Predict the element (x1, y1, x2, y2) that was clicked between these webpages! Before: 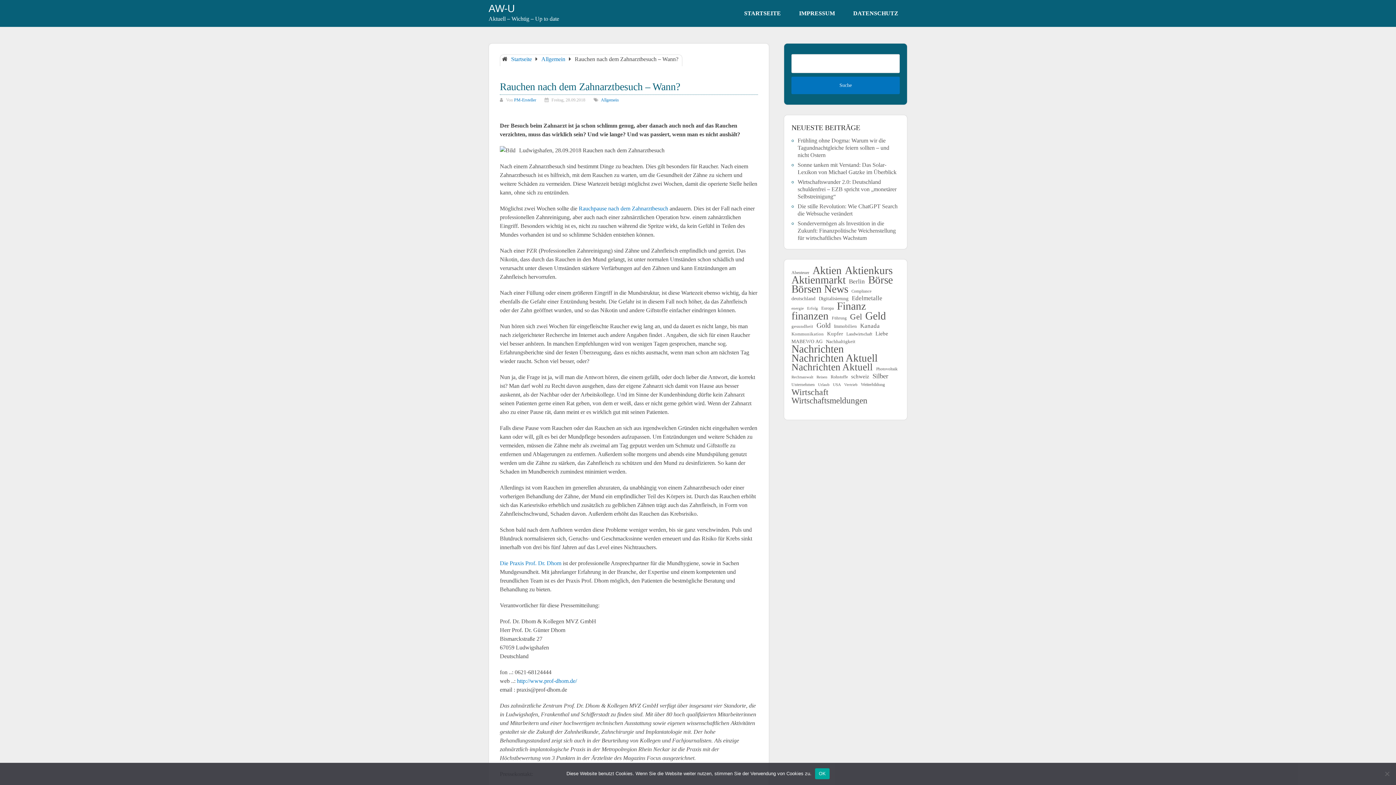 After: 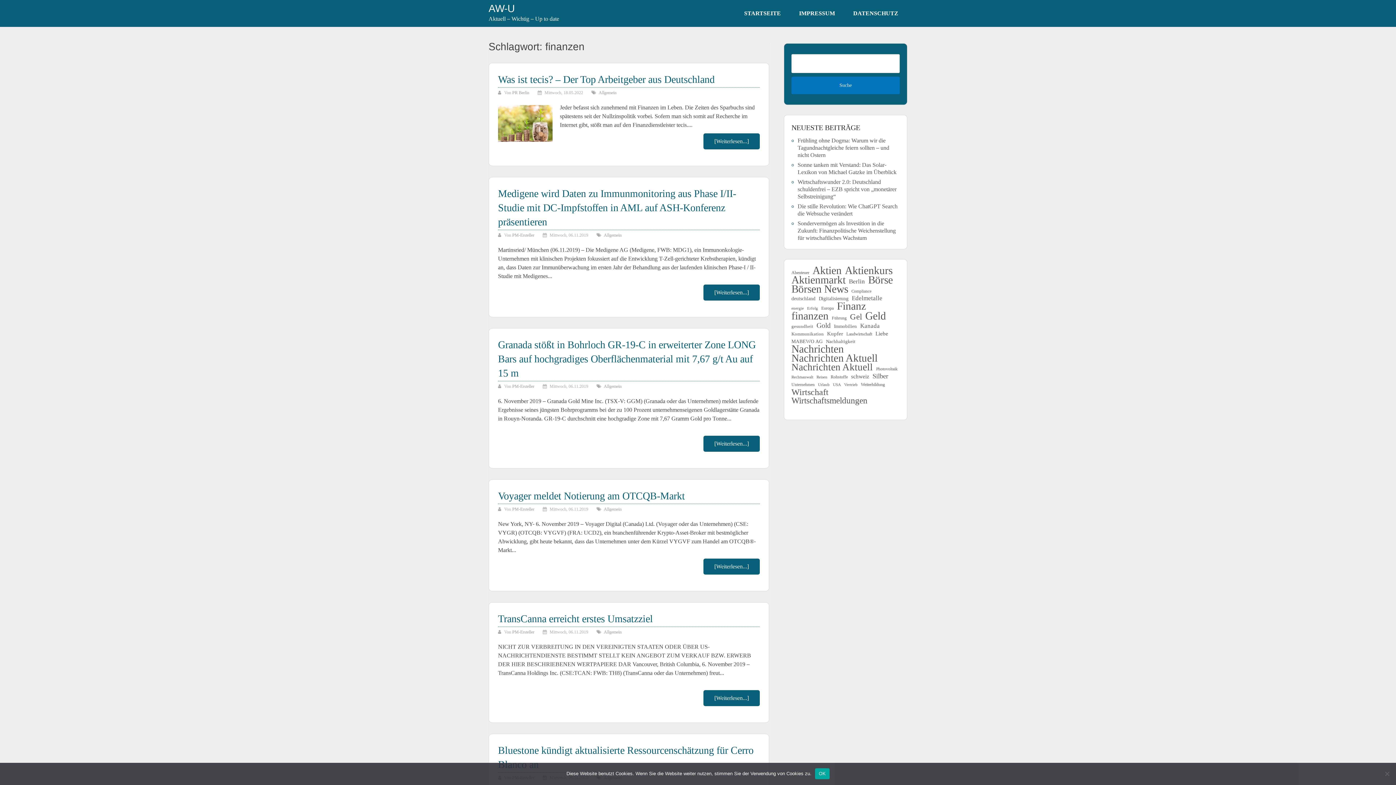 Action: bbox: (791, 312, 828, 319) label: finanzen (3.397 Einträge)